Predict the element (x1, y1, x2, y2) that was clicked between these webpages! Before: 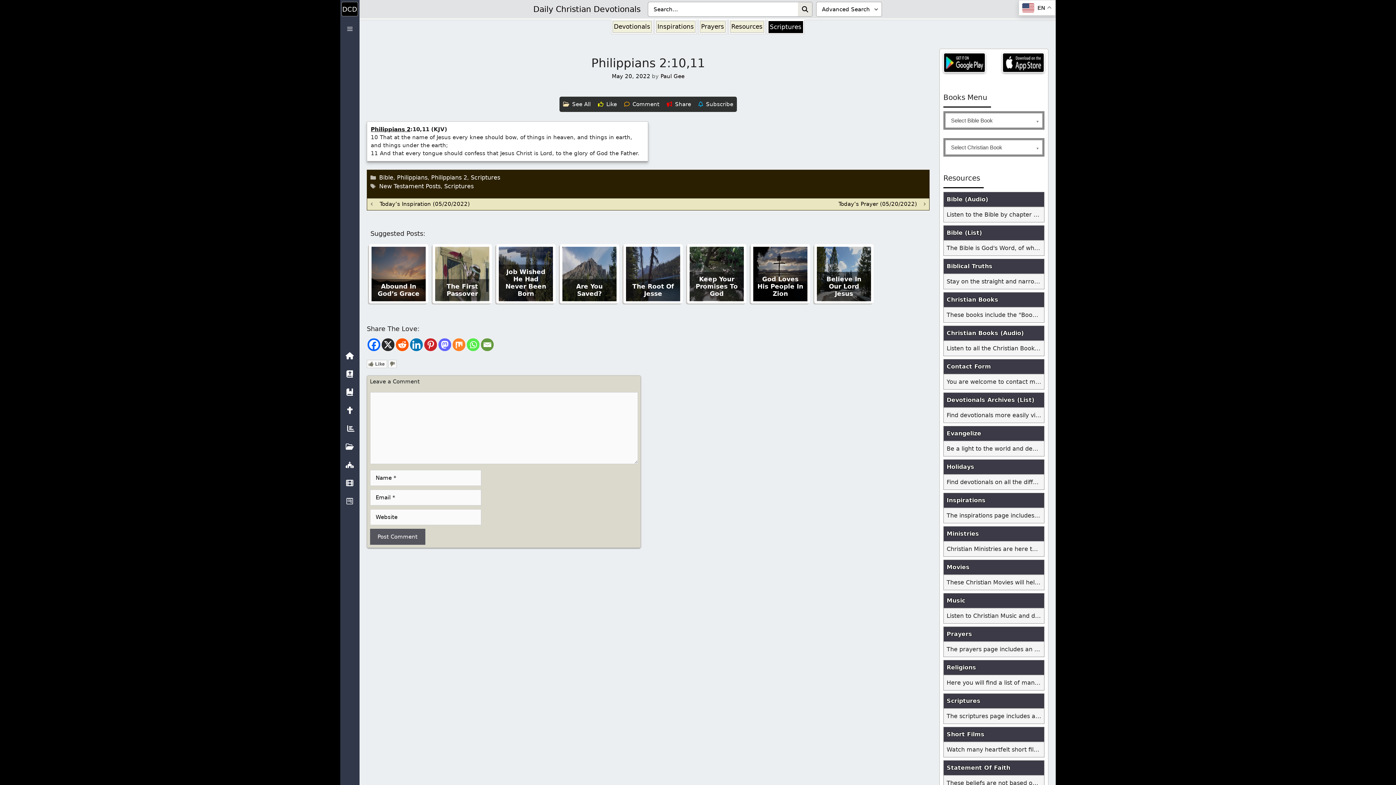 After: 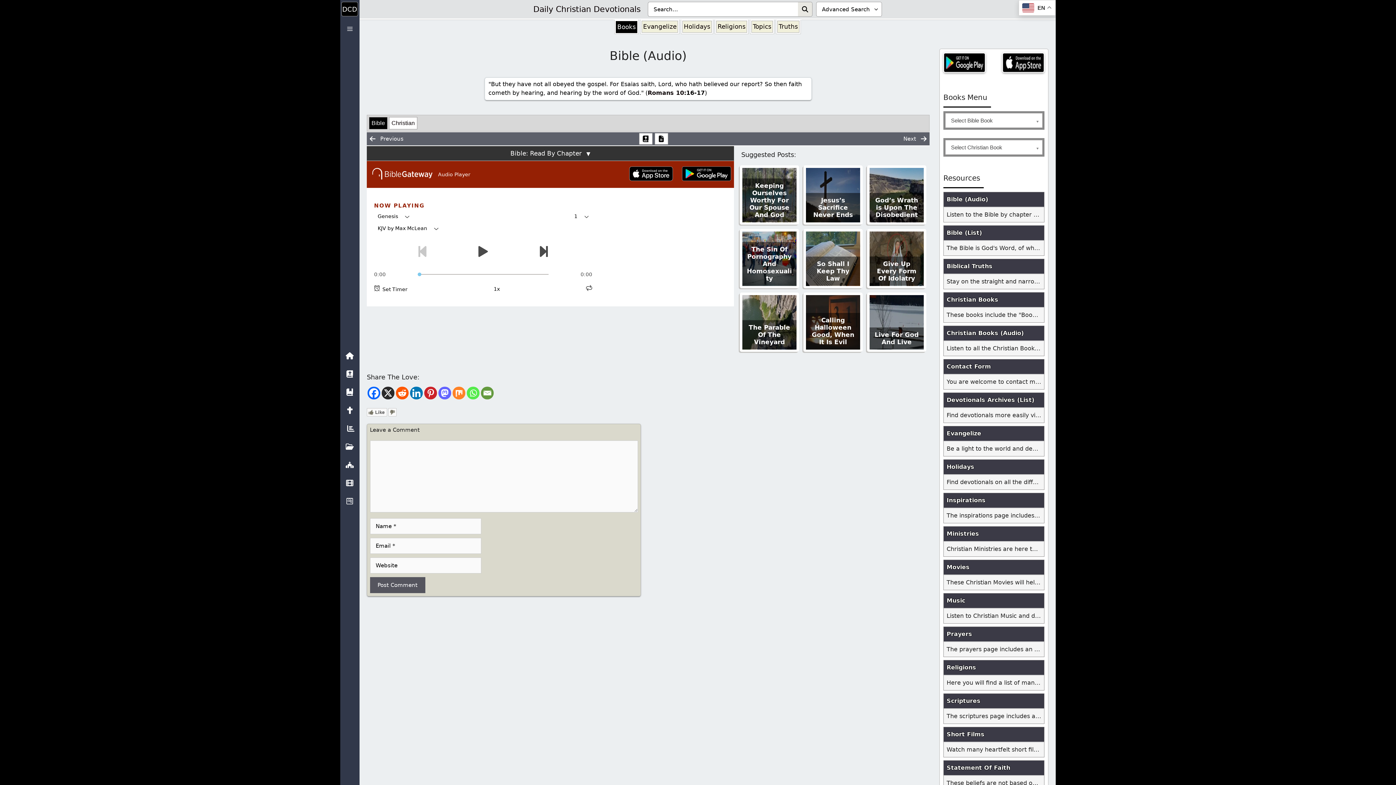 Action: label: Bible (Audio) bbox: (944, 192, 1044, 206)